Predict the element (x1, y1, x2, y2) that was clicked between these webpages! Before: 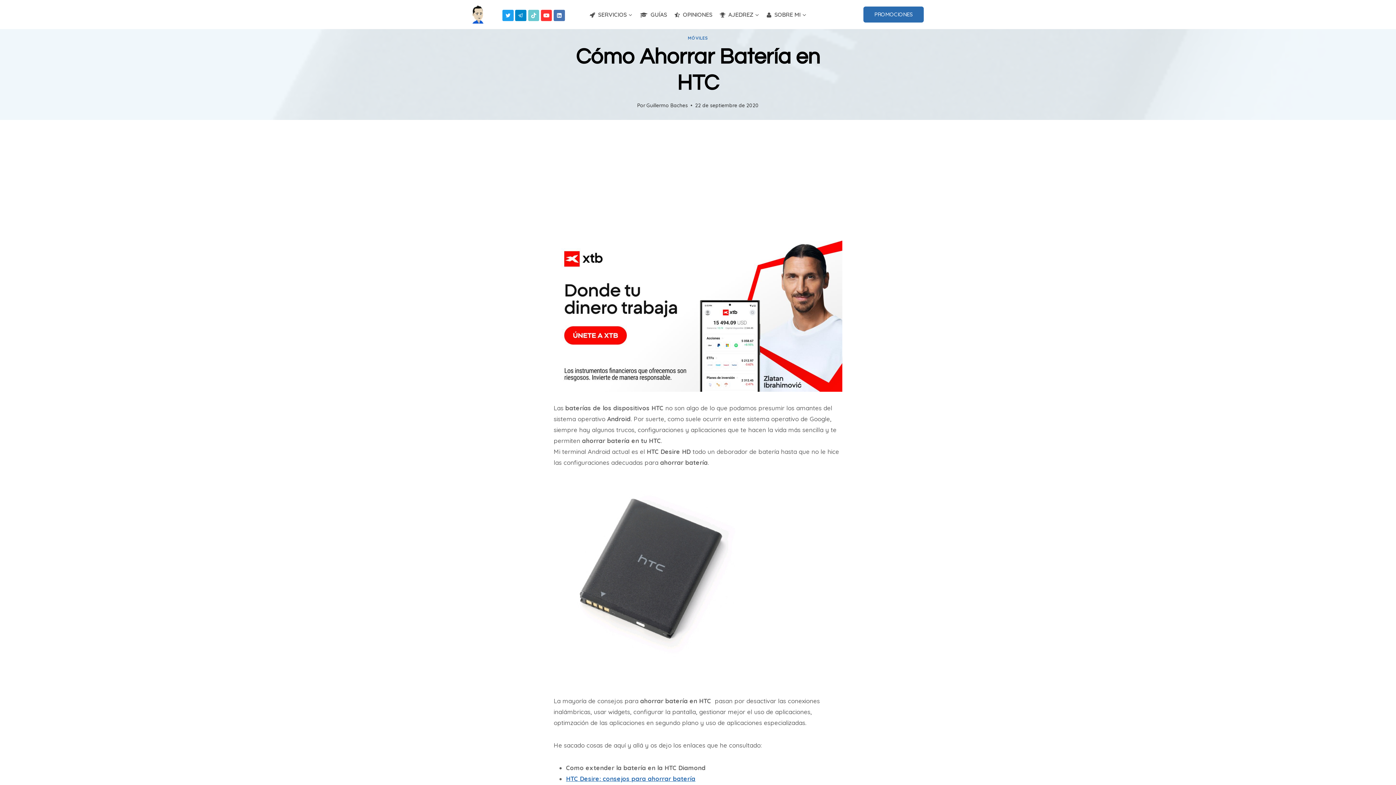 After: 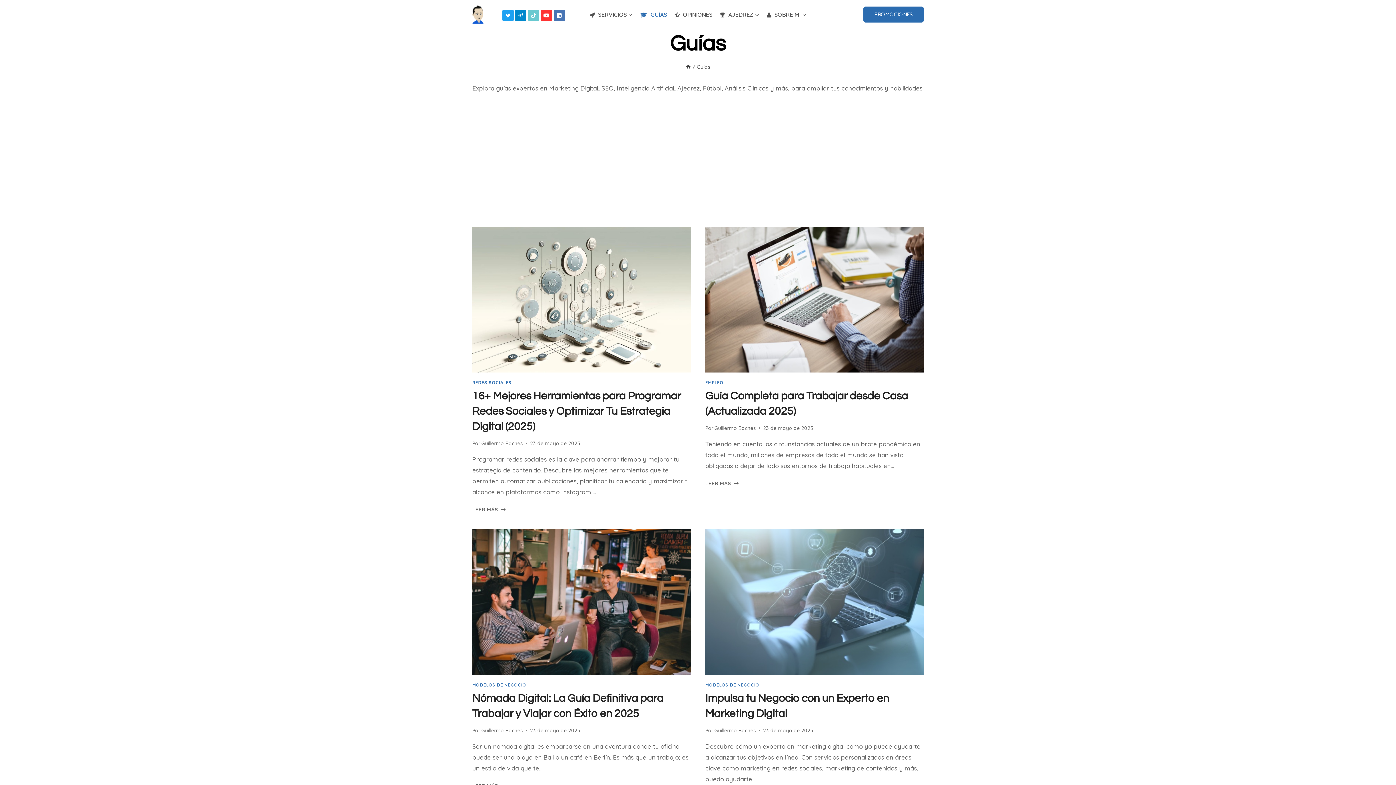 Action: label: GUÍAS bbox: (636, 8, 670, 20)